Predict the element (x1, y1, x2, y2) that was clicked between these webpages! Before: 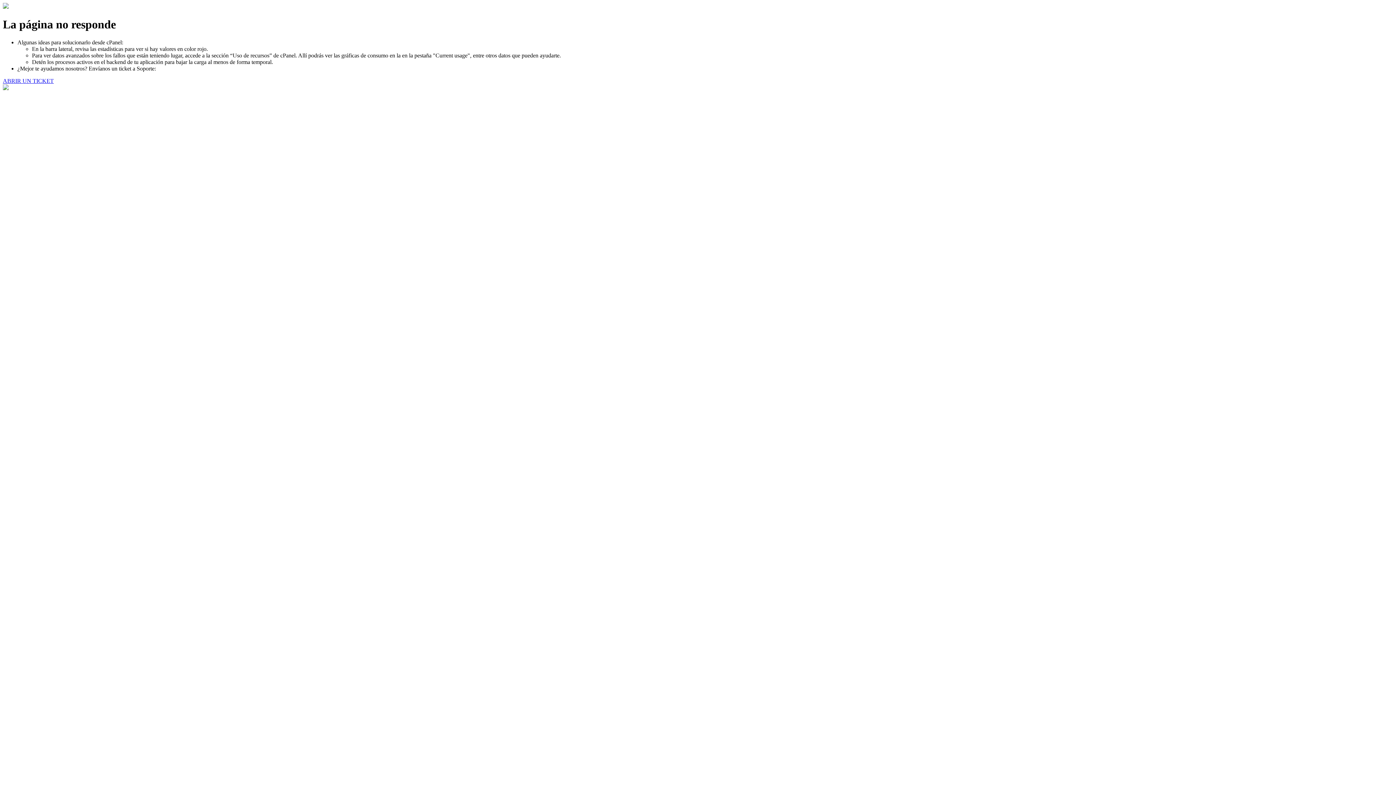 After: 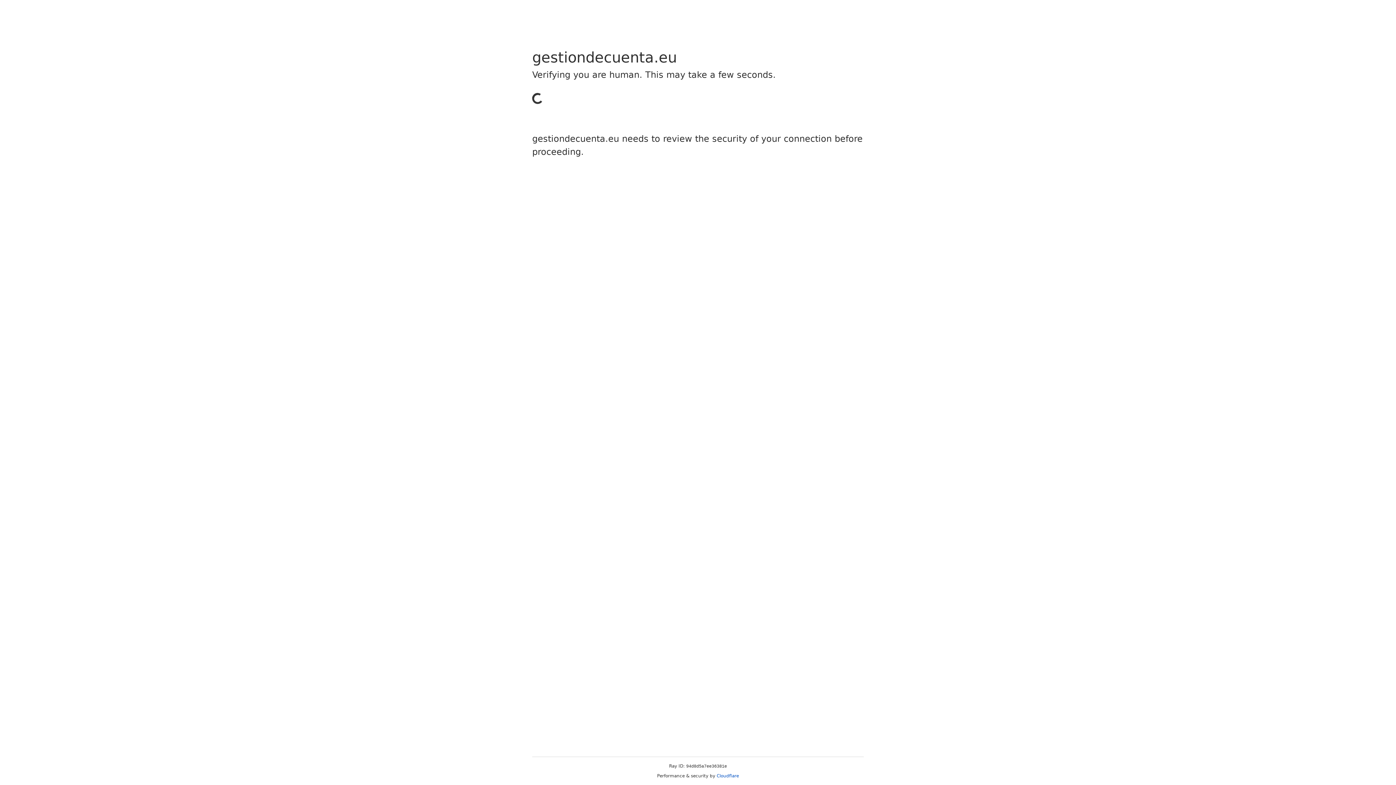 Action: label: ABRIR UN TICKET bbox: (2, 77, 53, 83)